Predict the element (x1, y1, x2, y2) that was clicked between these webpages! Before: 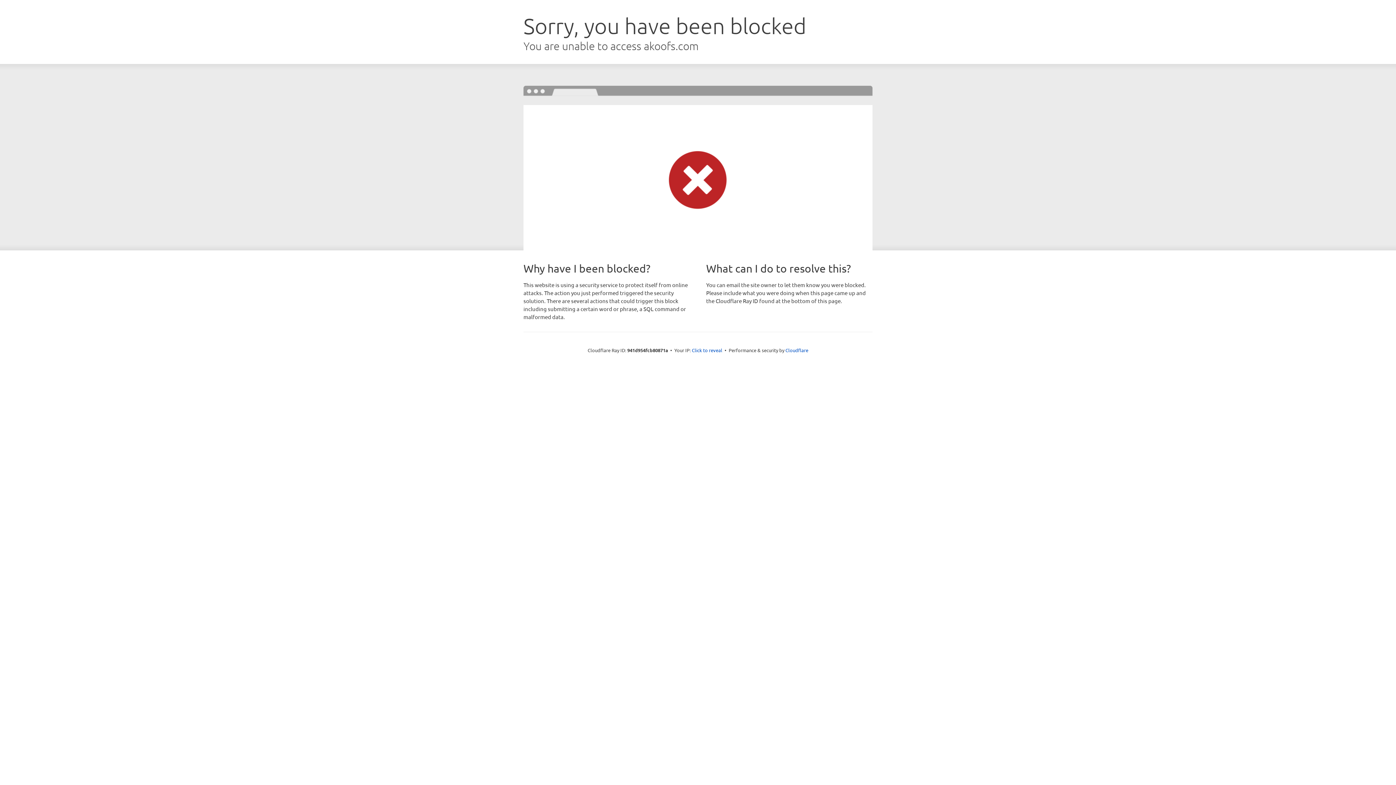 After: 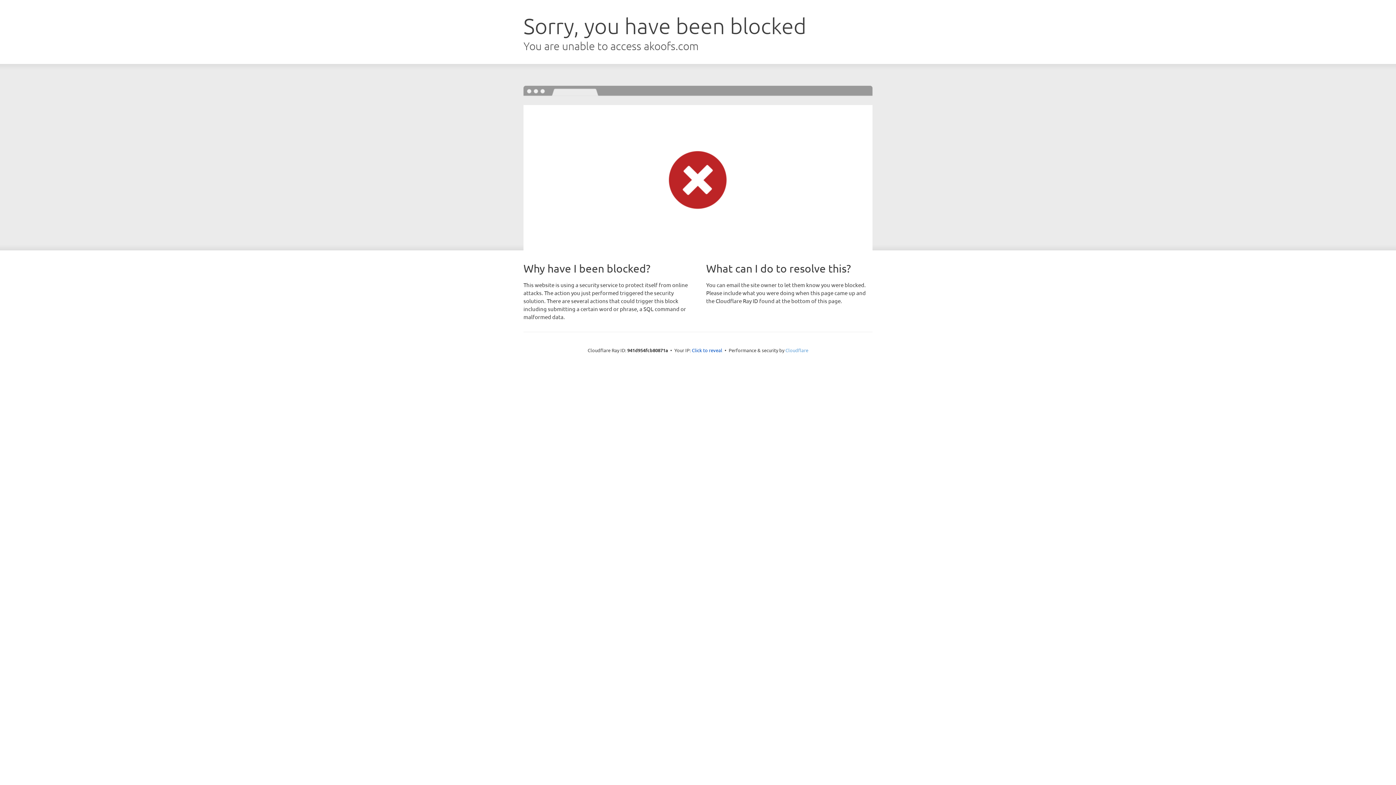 Action: bbox: (785, 347, 808, 353) label: Cloudflare